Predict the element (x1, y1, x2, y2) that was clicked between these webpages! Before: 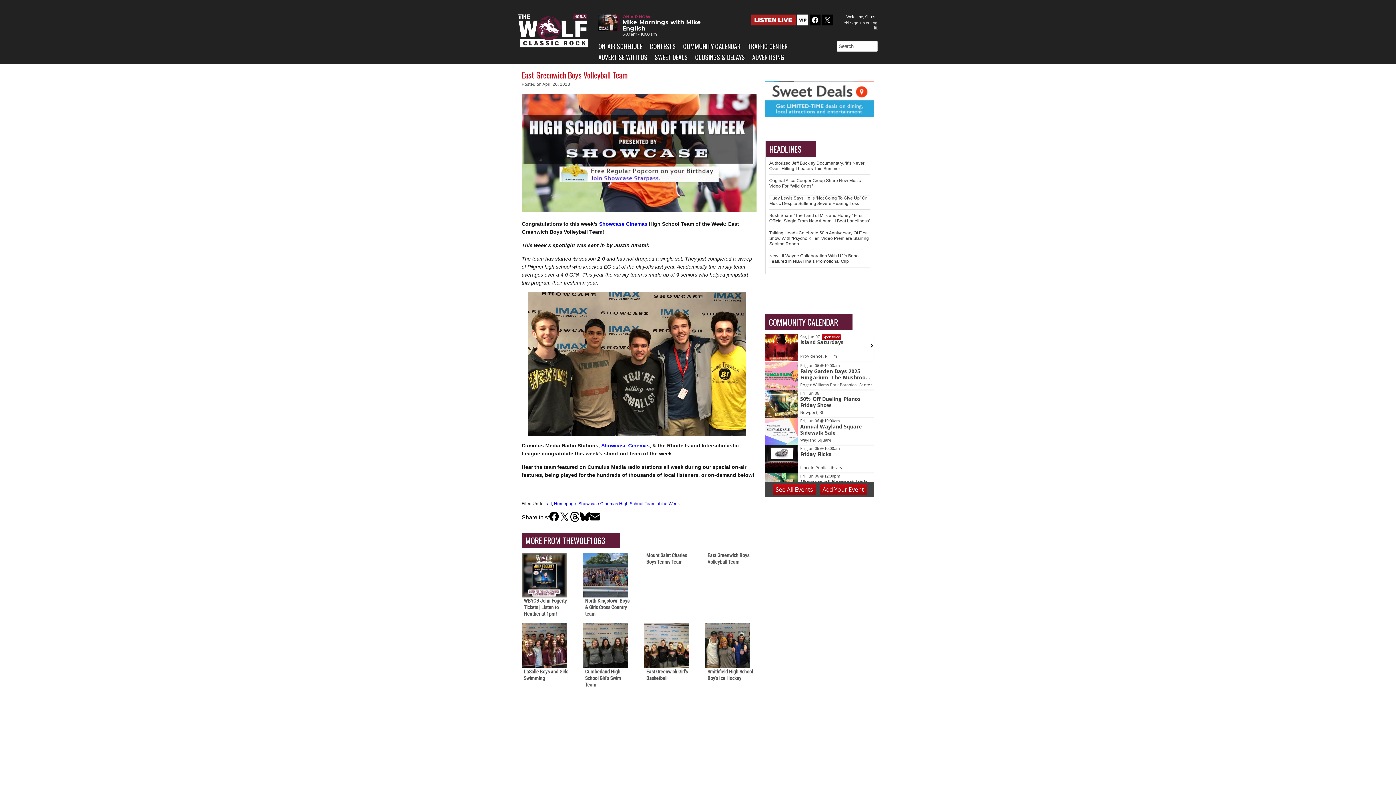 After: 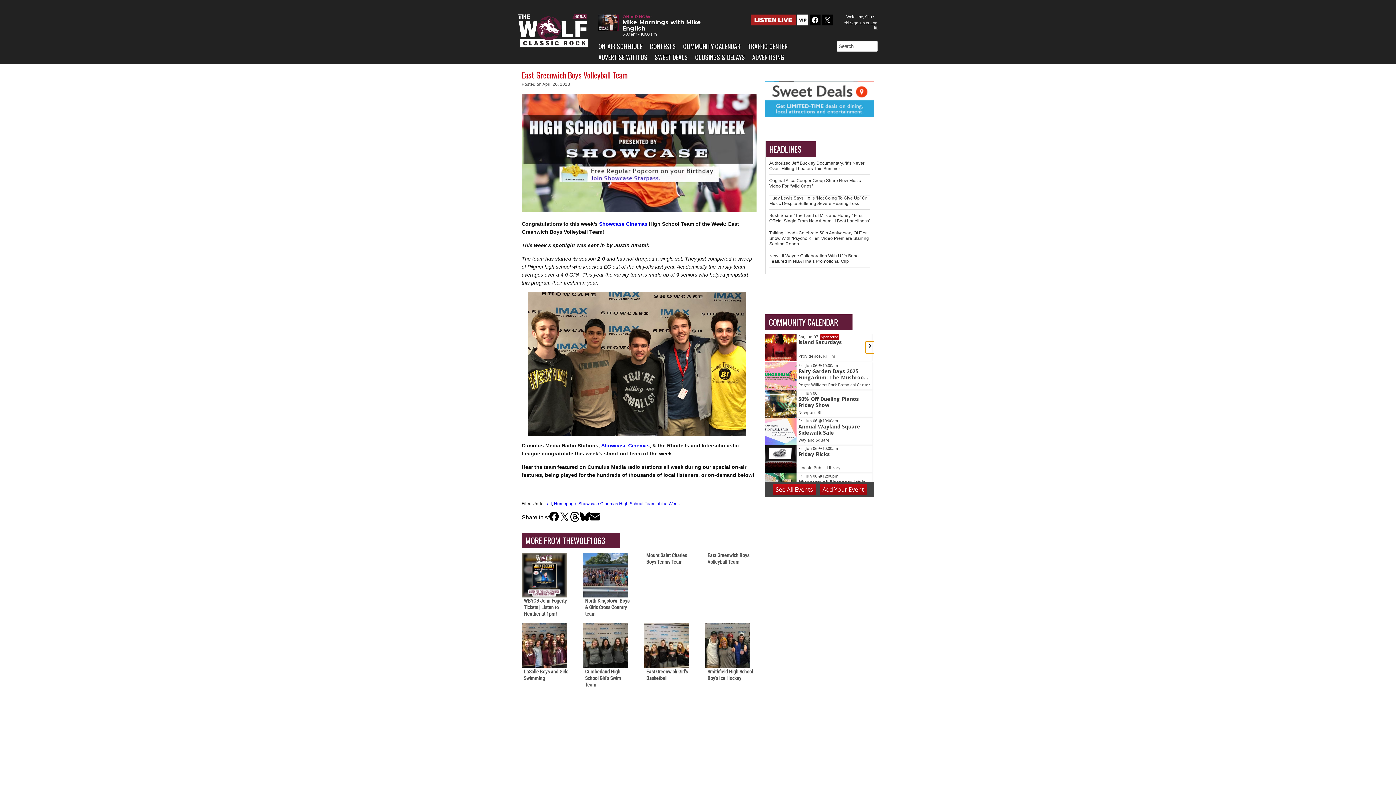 Action: bbox: (867, 341, 876, 353)